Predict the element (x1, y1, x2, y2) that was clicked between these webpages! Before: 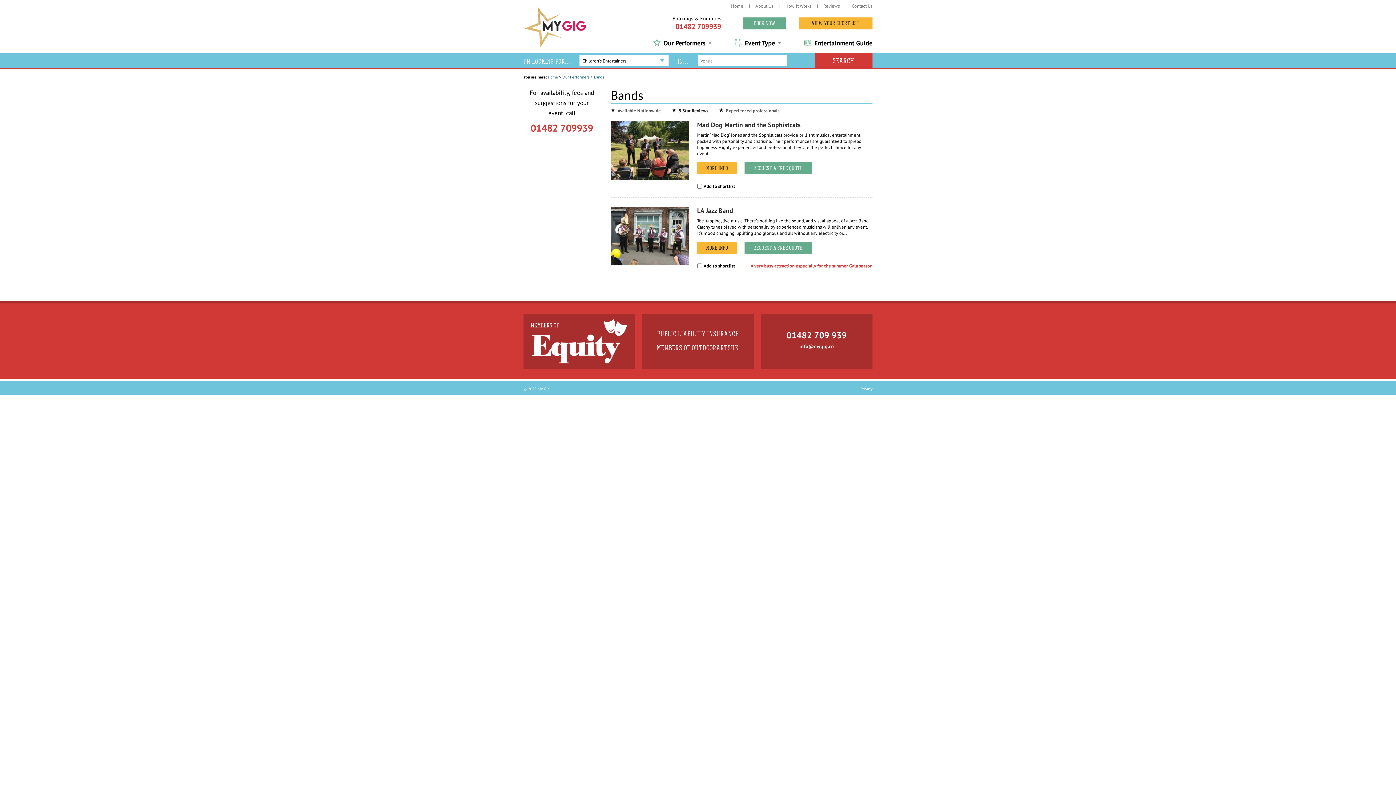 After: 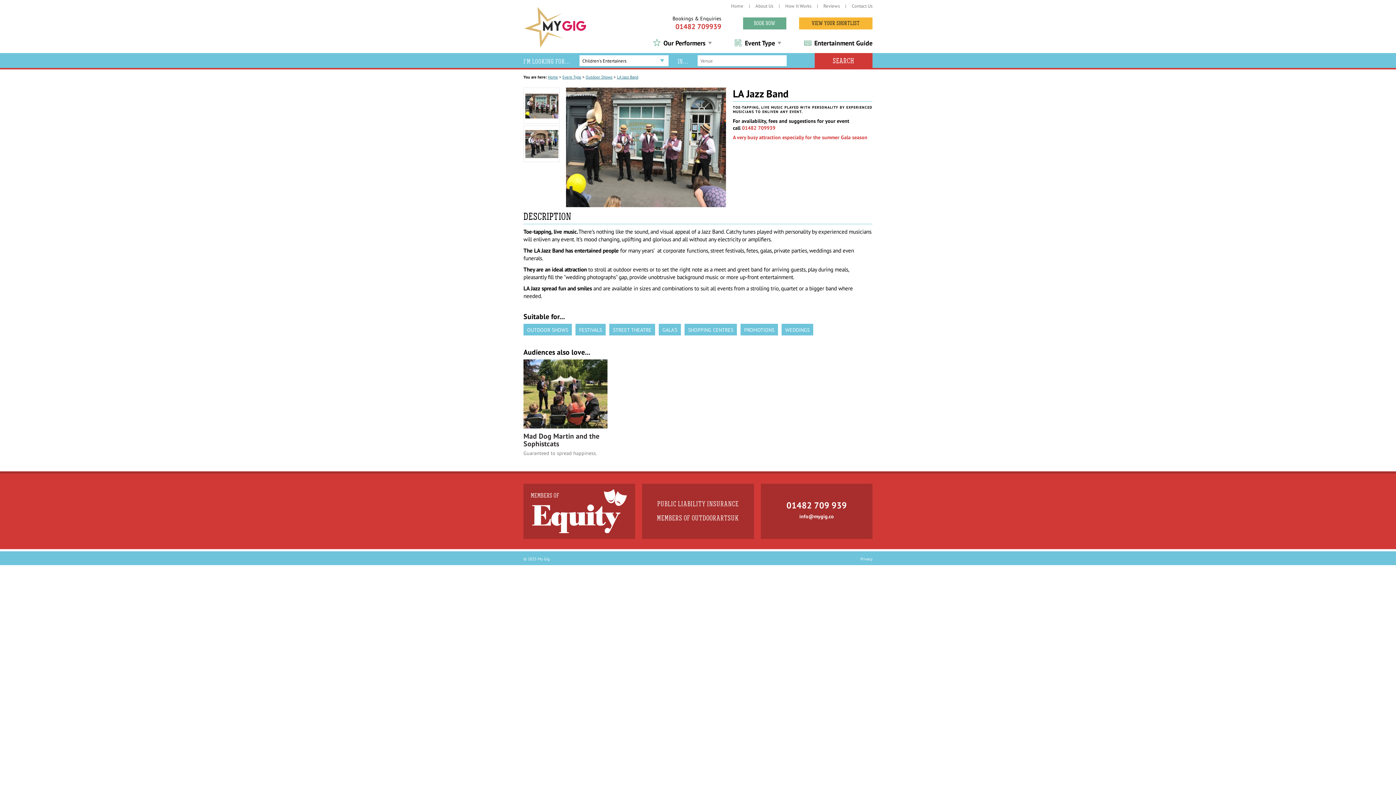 Action: bbox: (610, 206, 689, 265)